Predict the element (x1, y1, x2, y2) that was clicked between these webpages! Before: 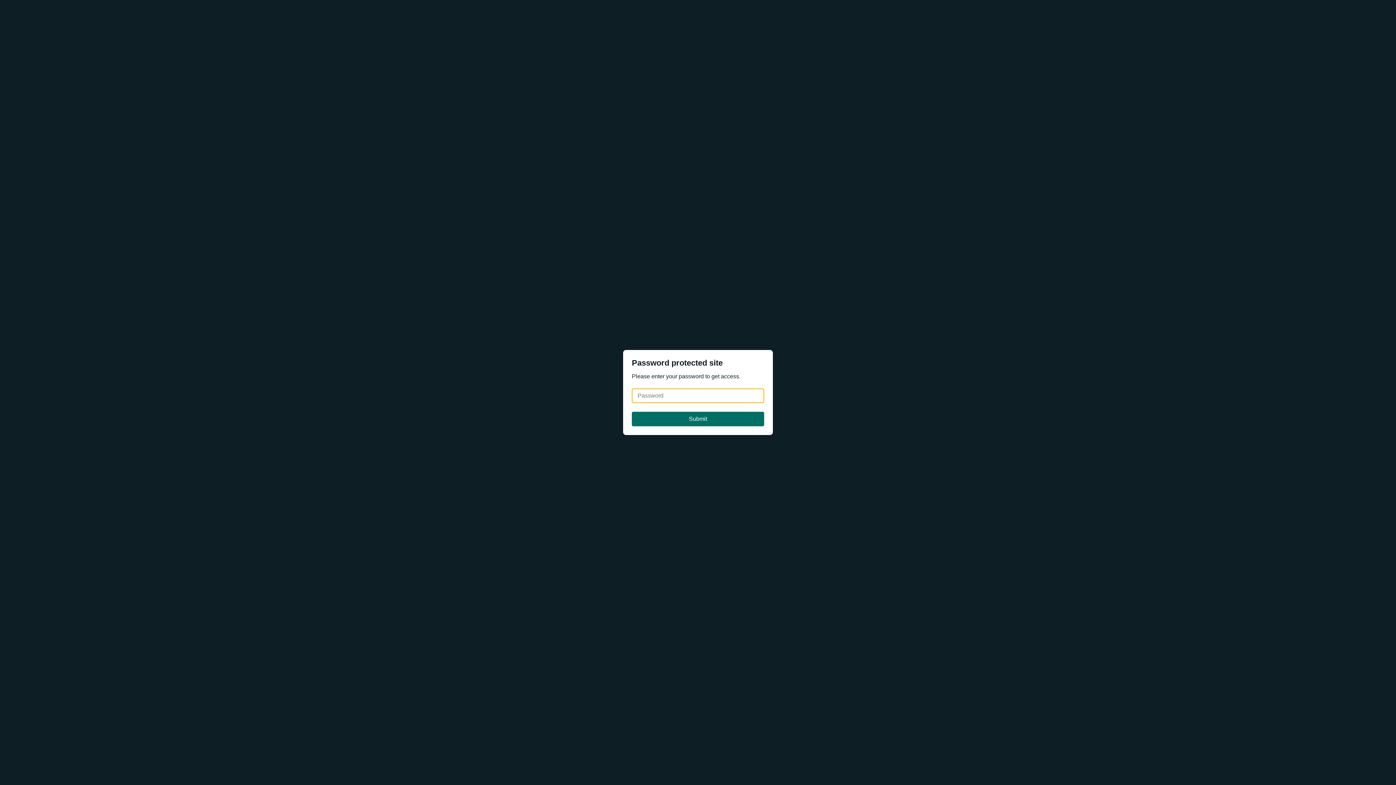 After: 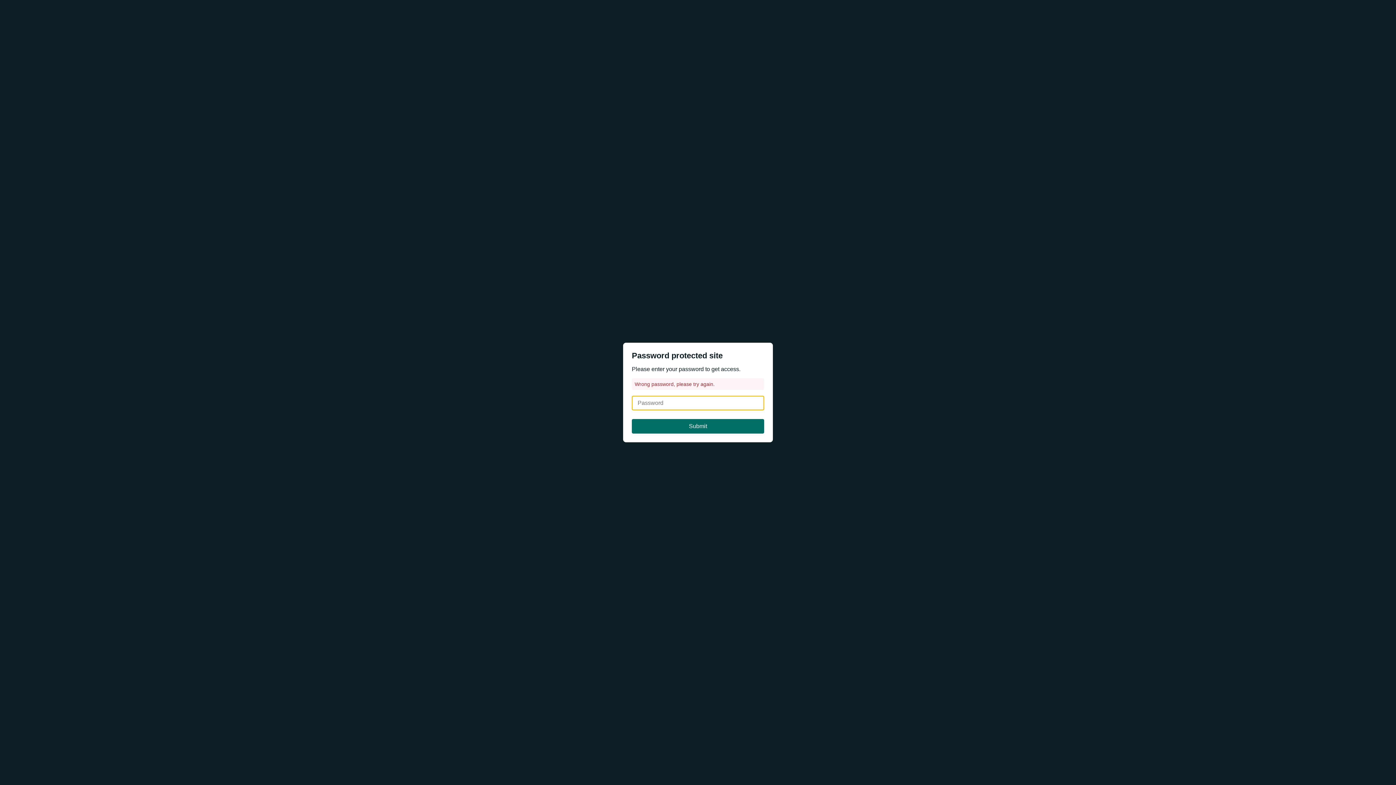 Action: label: Submit bbox: (632, 412, 764, 426)